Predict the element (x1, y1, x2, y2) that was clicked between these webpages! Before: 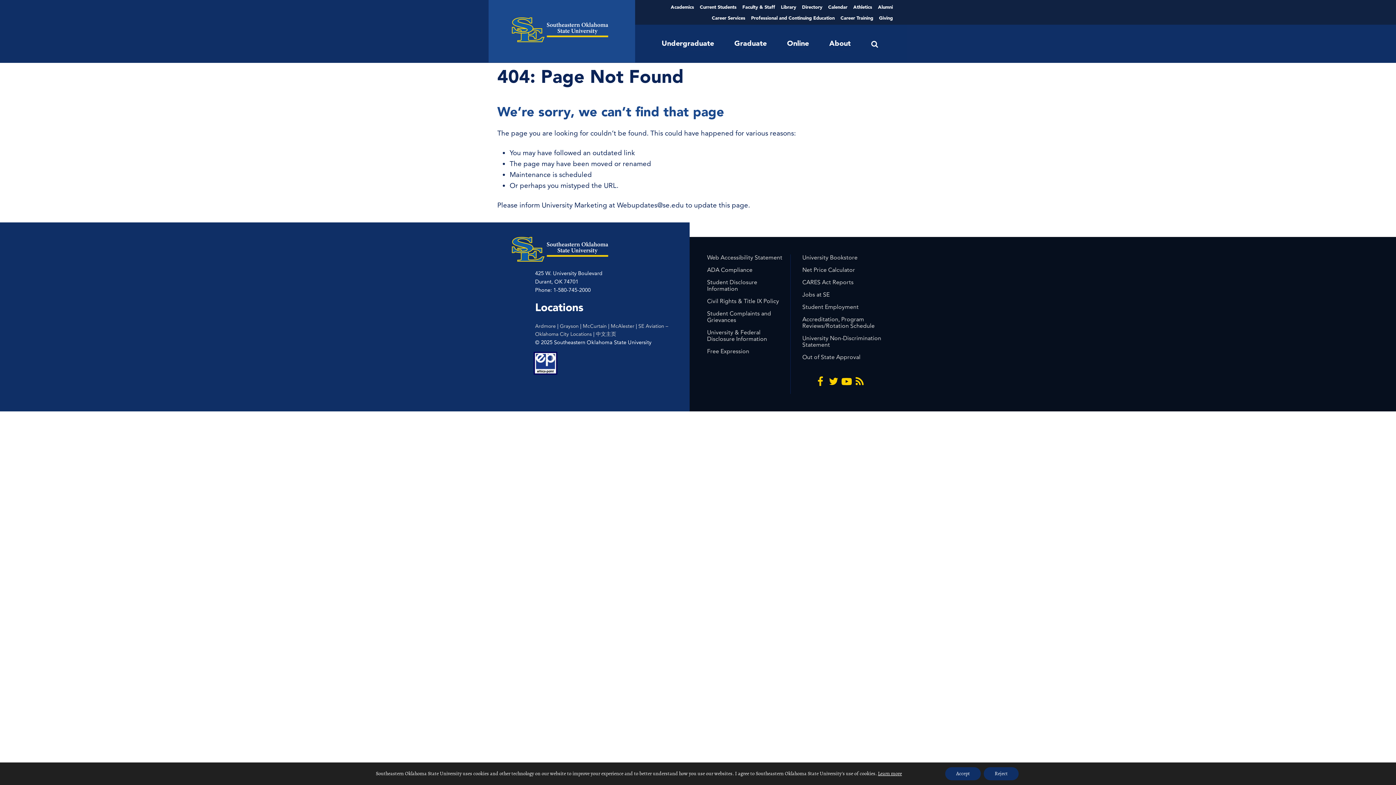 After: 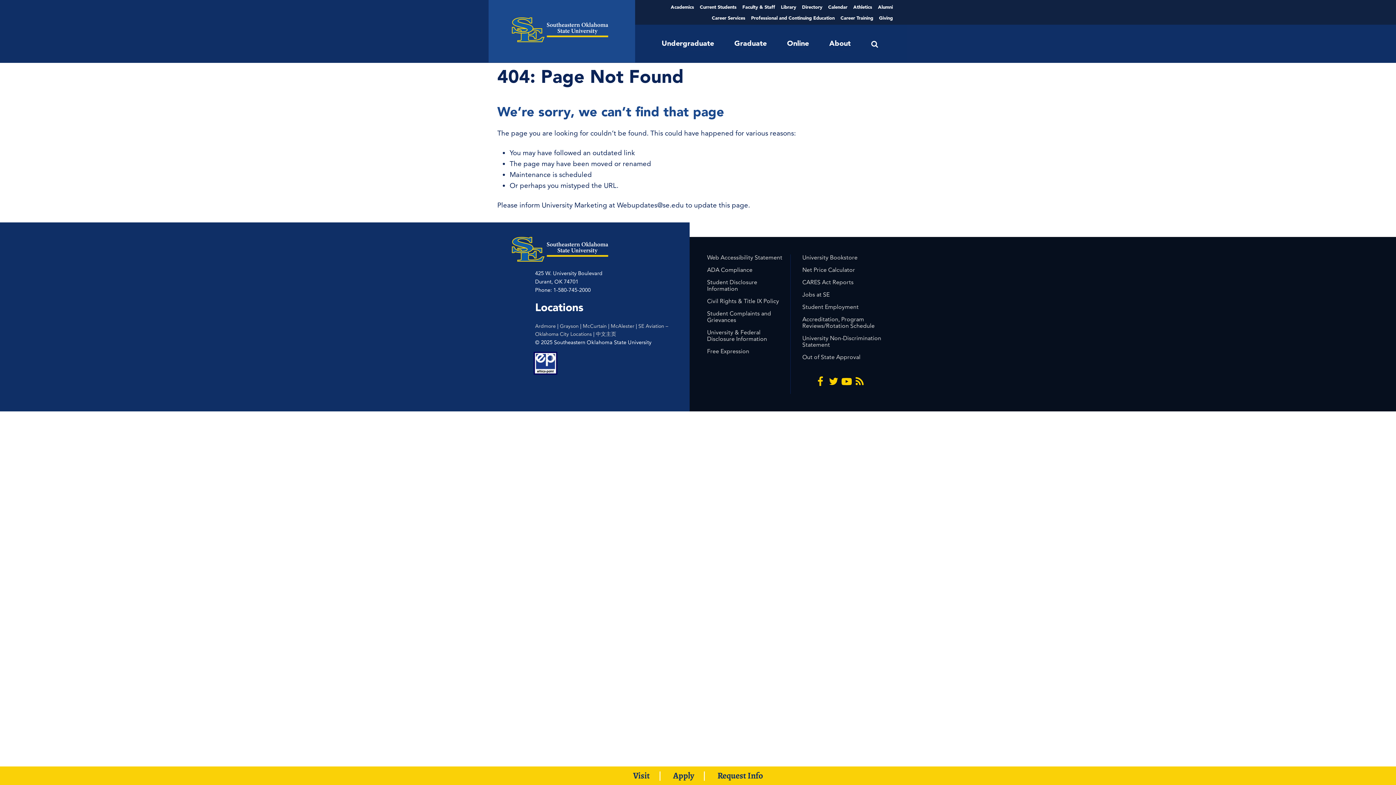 Action: label: Reject bbox: (984, 767, 1018, 780)